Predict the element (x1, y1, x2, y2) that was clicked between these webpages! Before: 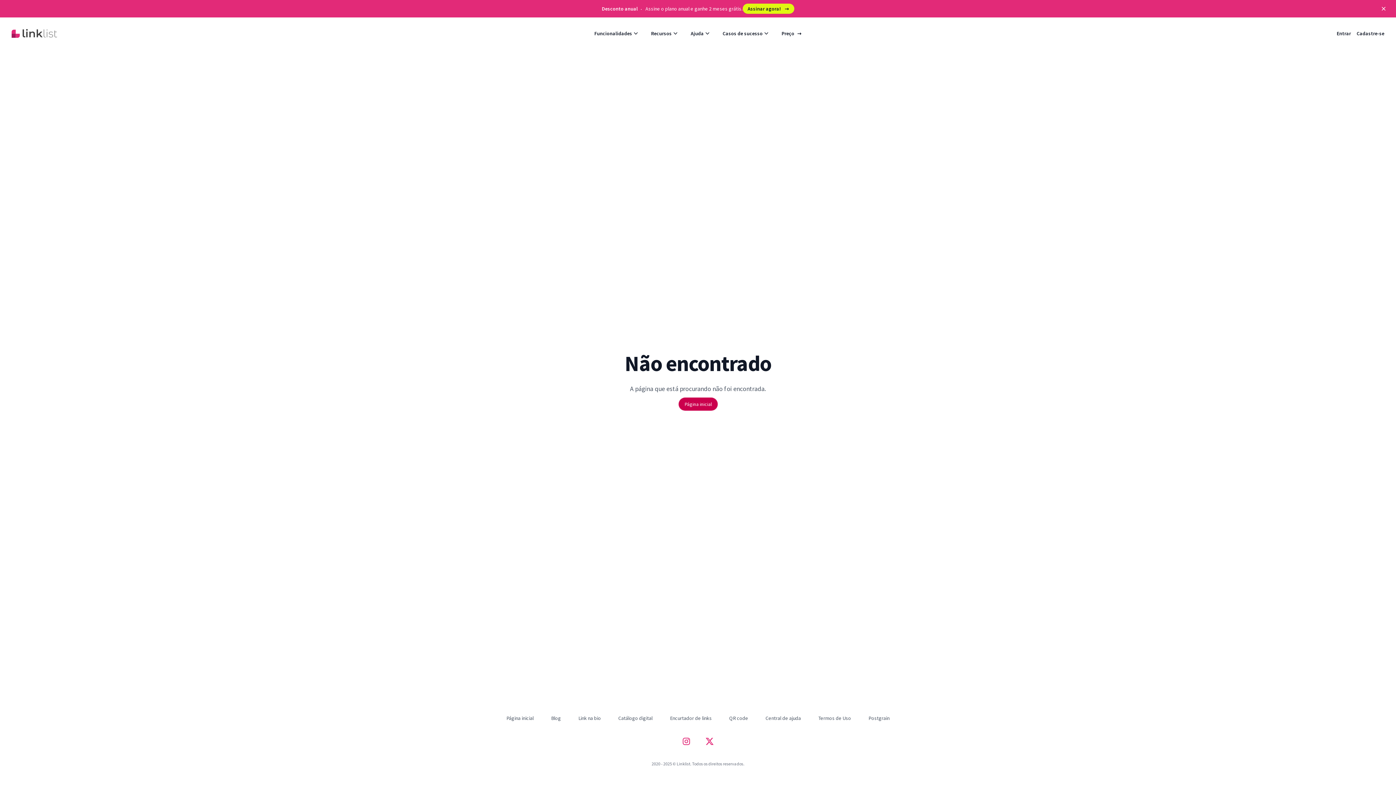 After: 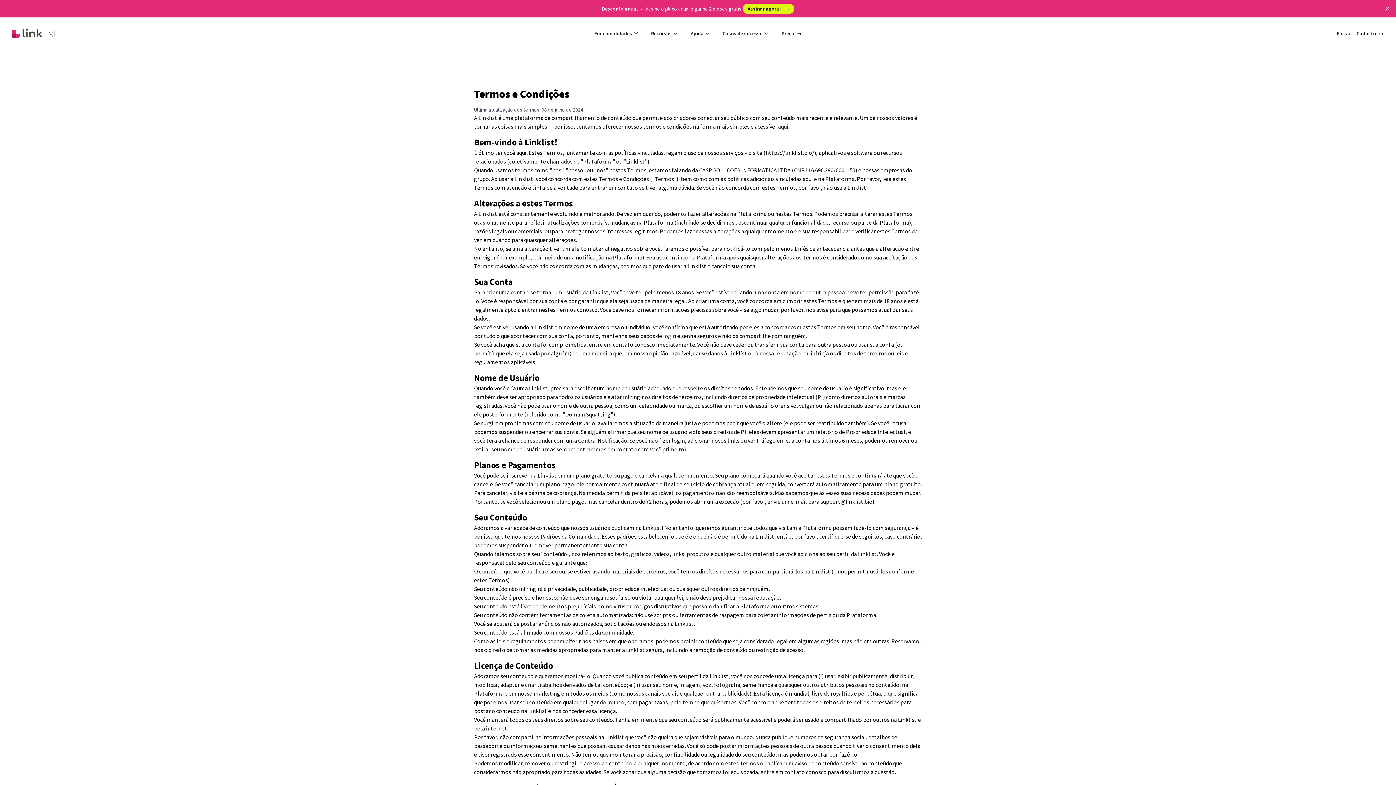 Action: bbox: (818, 715, 851, 721) label: Termos de Uso